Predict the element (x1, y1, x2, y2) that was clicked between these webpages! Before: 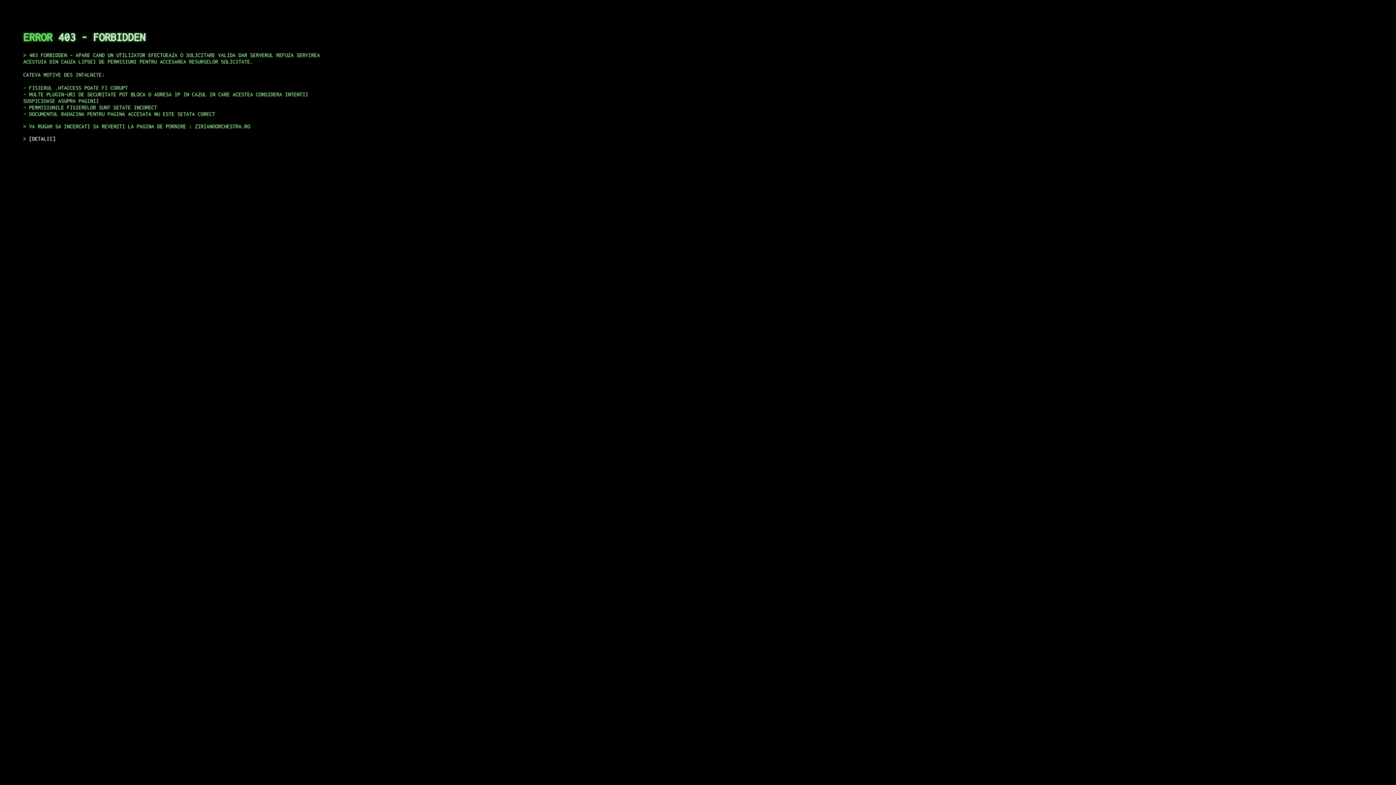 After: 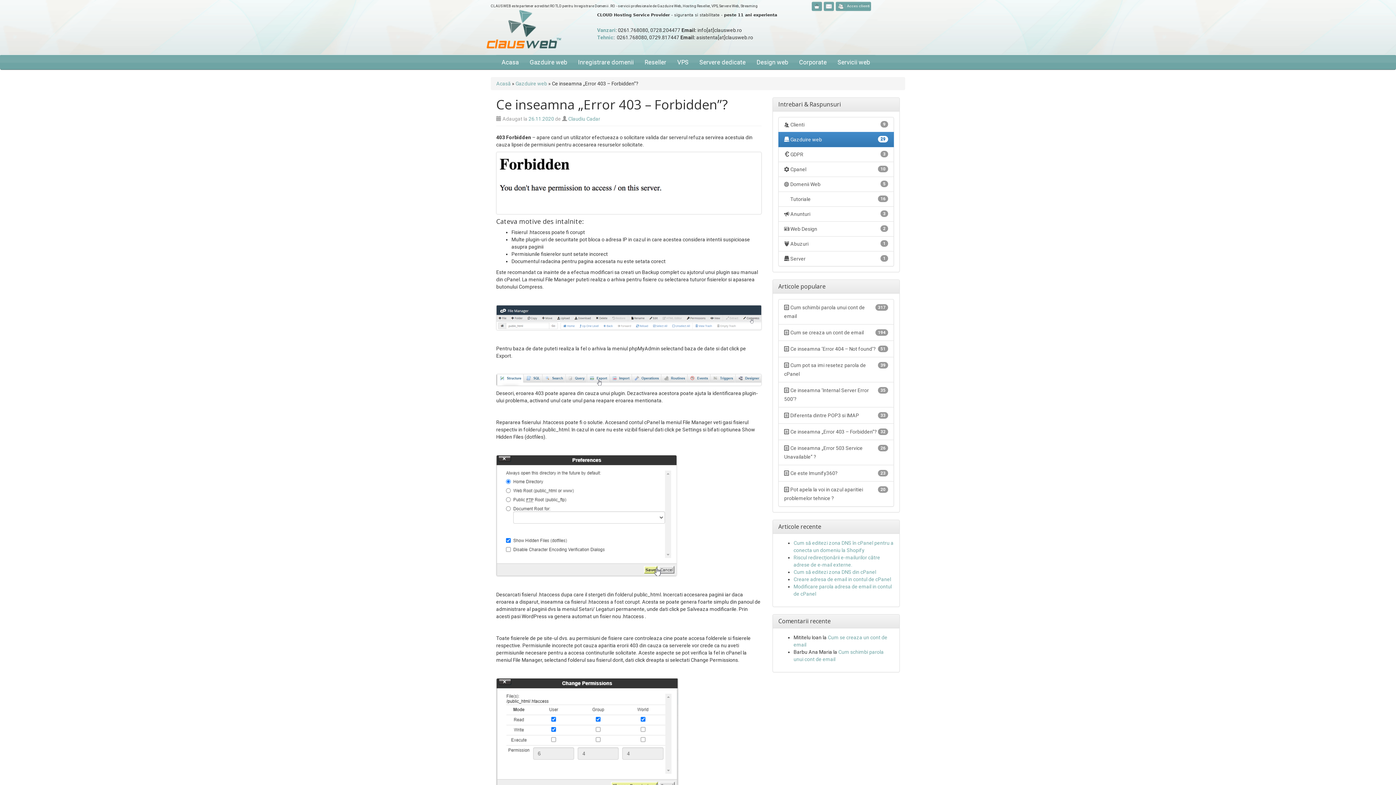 Action: bbox: (29, 135, 55, 141) label: DETALII